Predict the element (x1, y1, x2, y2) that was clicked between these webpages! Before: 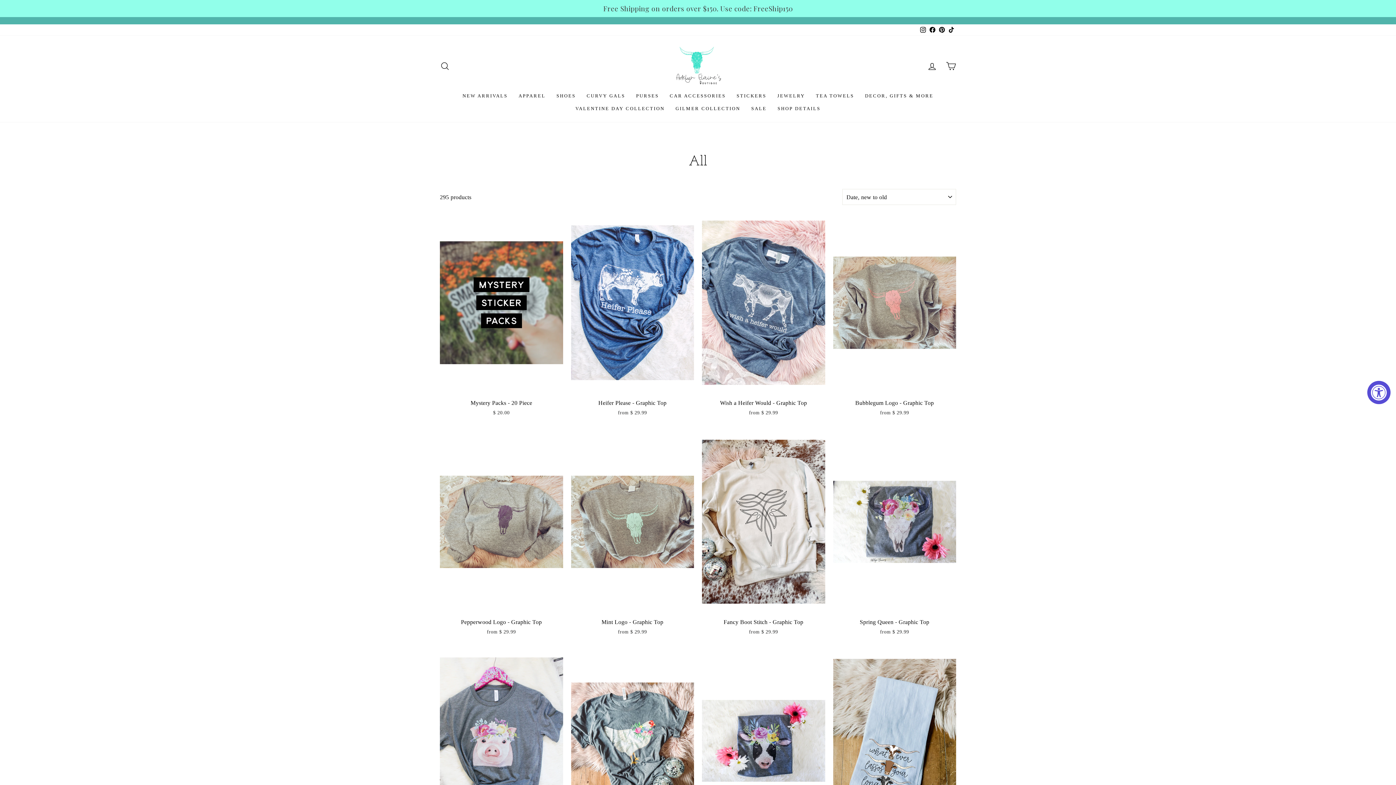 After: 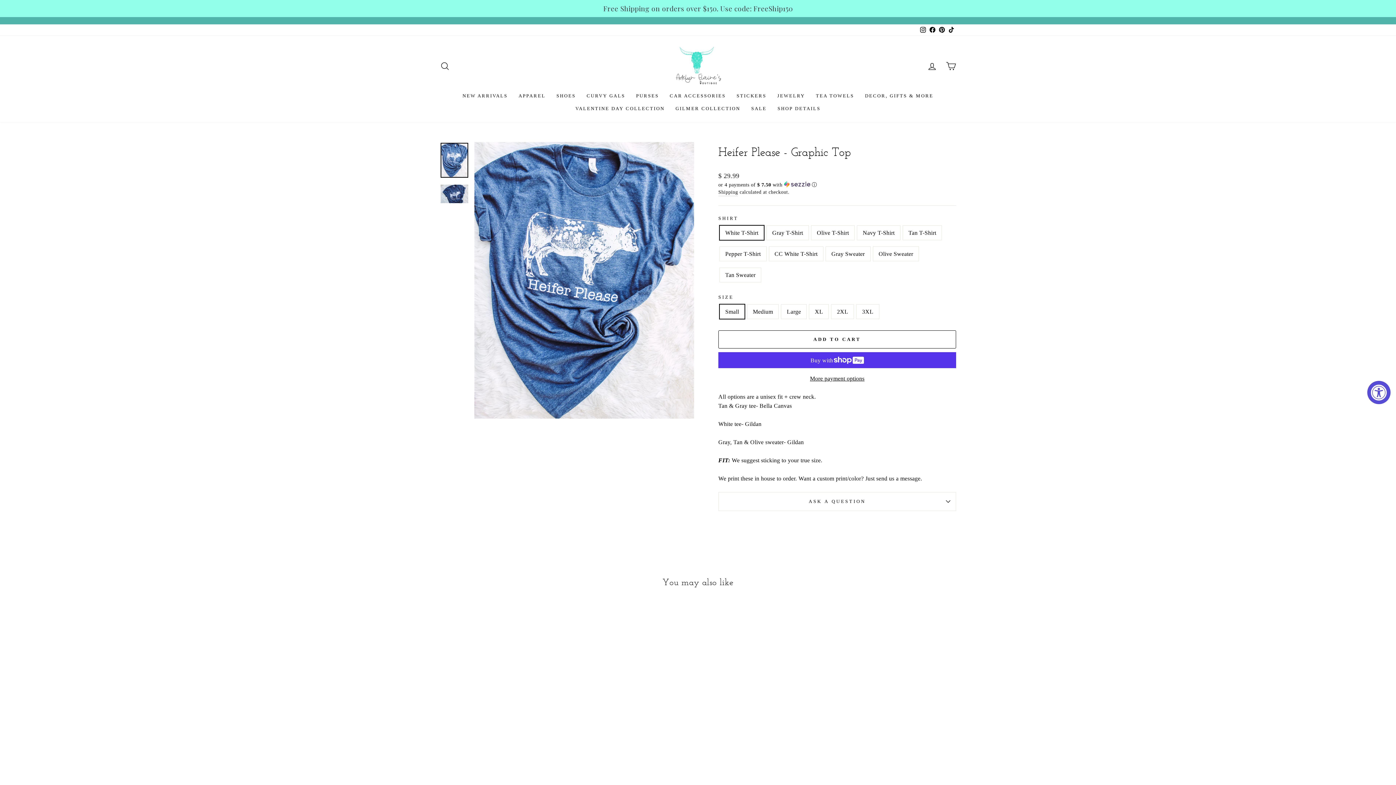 Action: label: Quick view
Heifer Please - Graphic Top
from $ 29.99 bbox: (571, 210, 694, 418)